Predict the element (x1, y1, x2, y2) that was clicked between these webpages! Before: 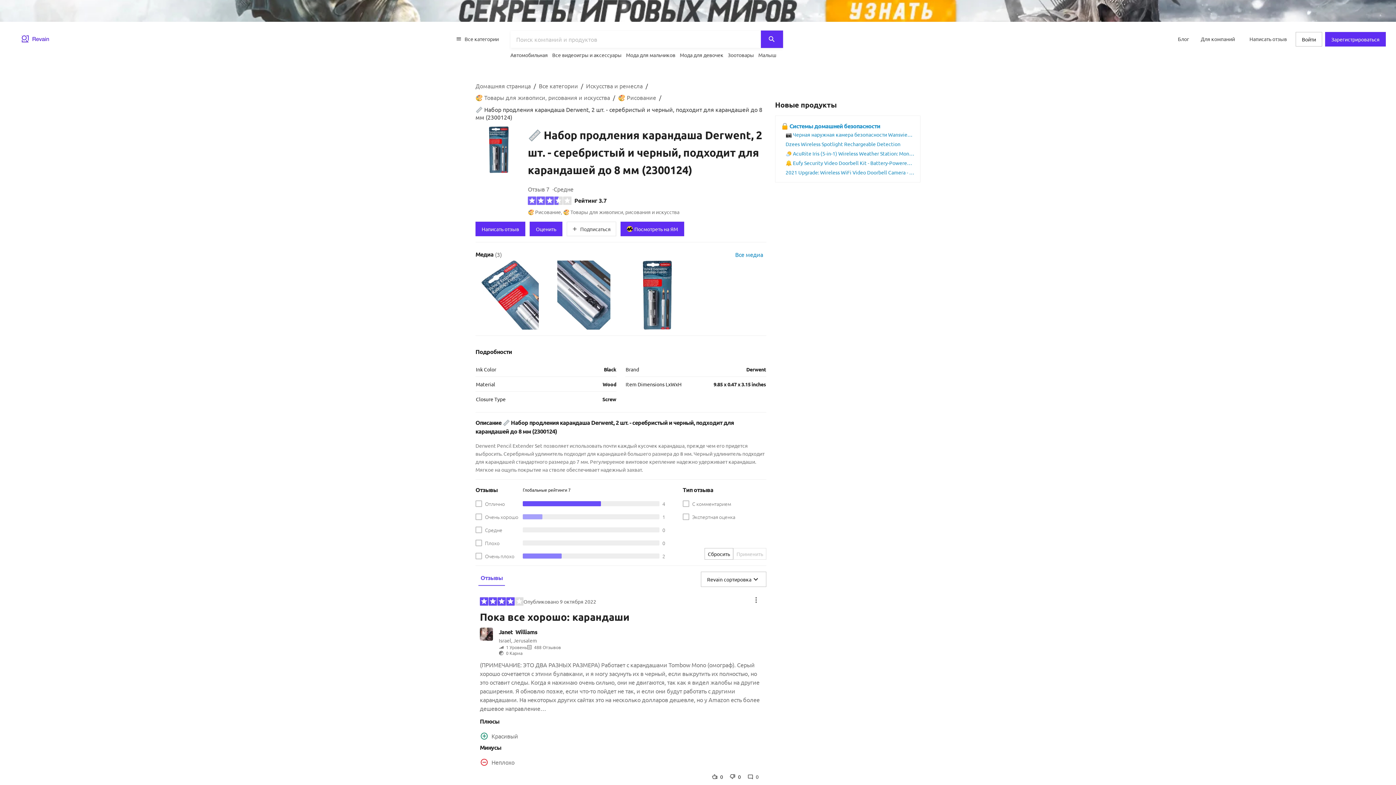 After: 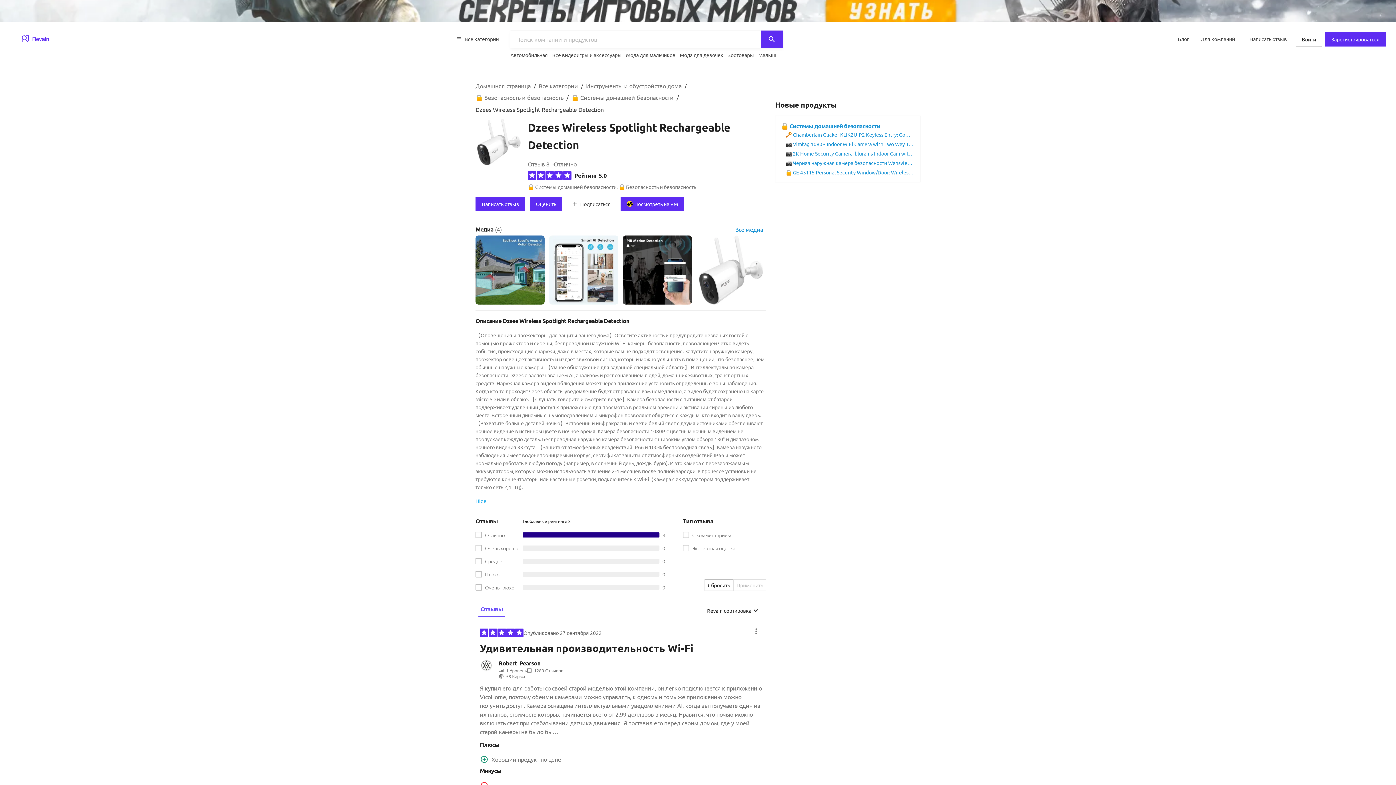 Action: label: Dzees Wireless Spotlight Rechargeable Detection bbox: (785, 140, 900, 147)